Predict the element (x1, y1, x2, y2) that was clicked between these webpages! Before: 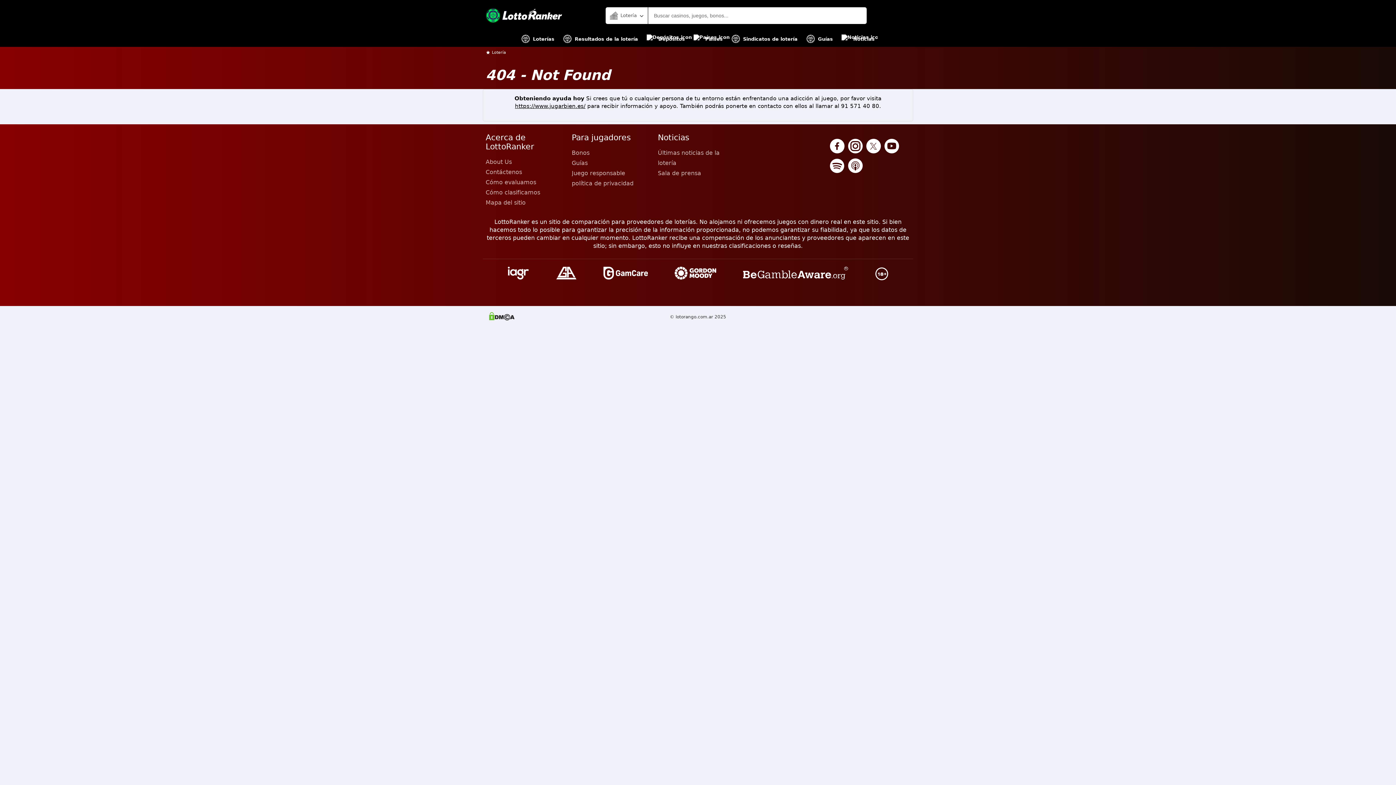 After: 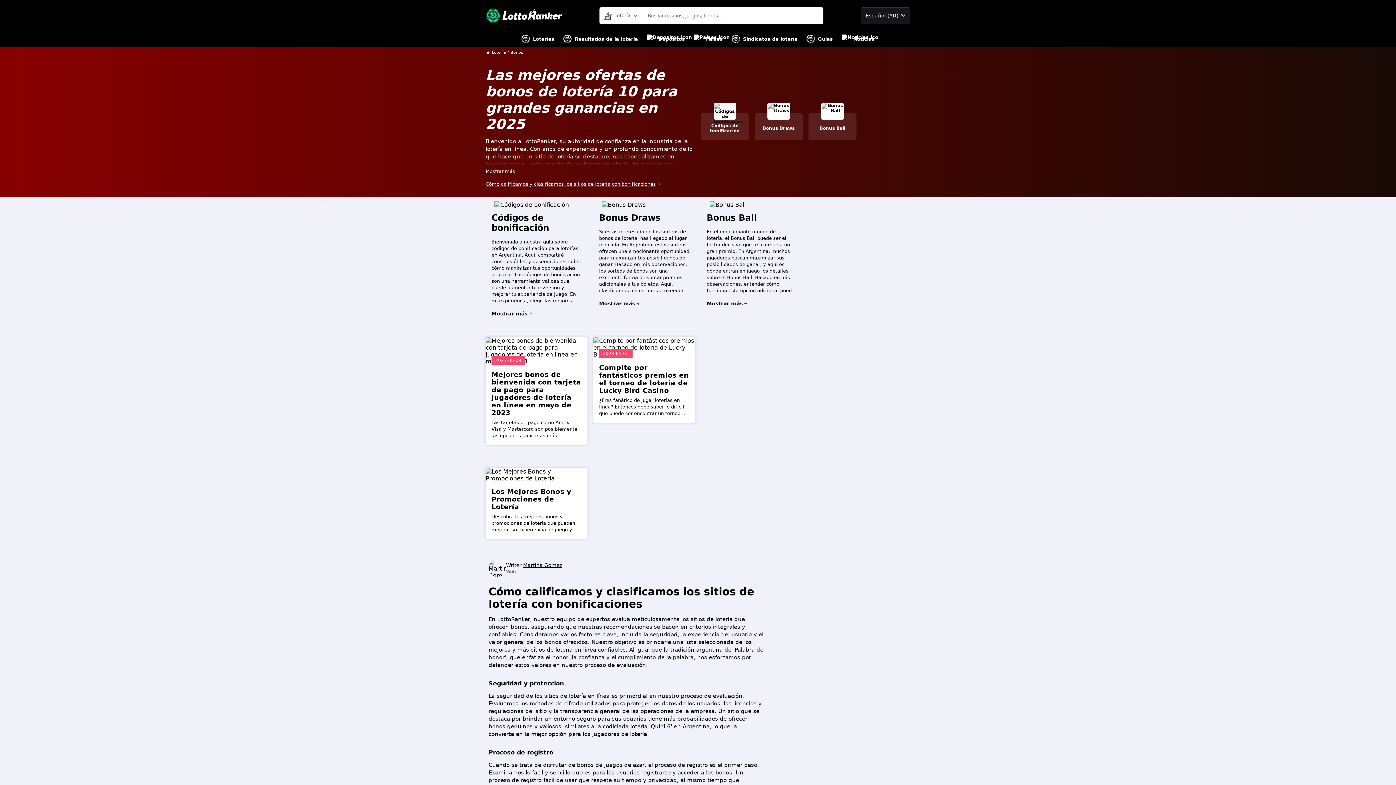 Action: bbox: (571, 148, 652, 158) label: Bonos